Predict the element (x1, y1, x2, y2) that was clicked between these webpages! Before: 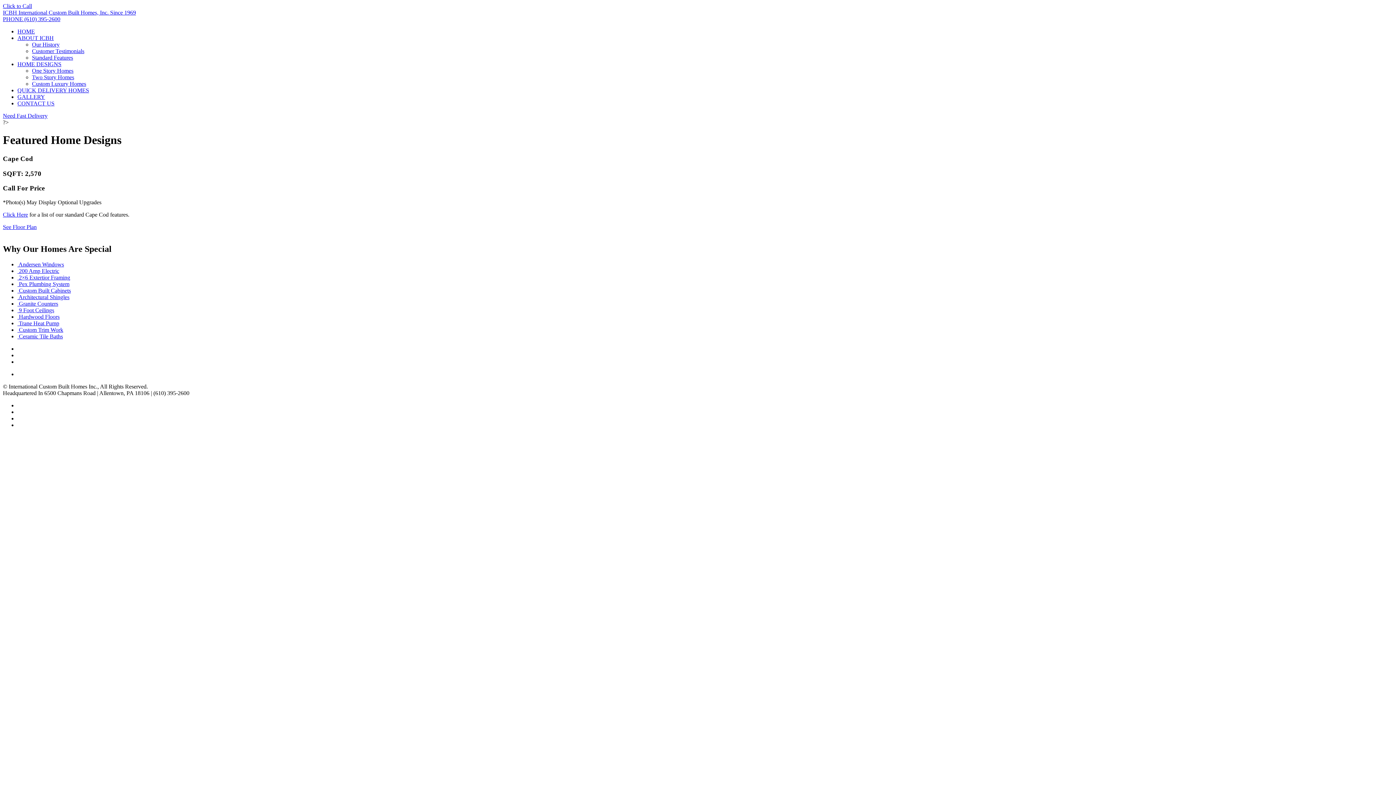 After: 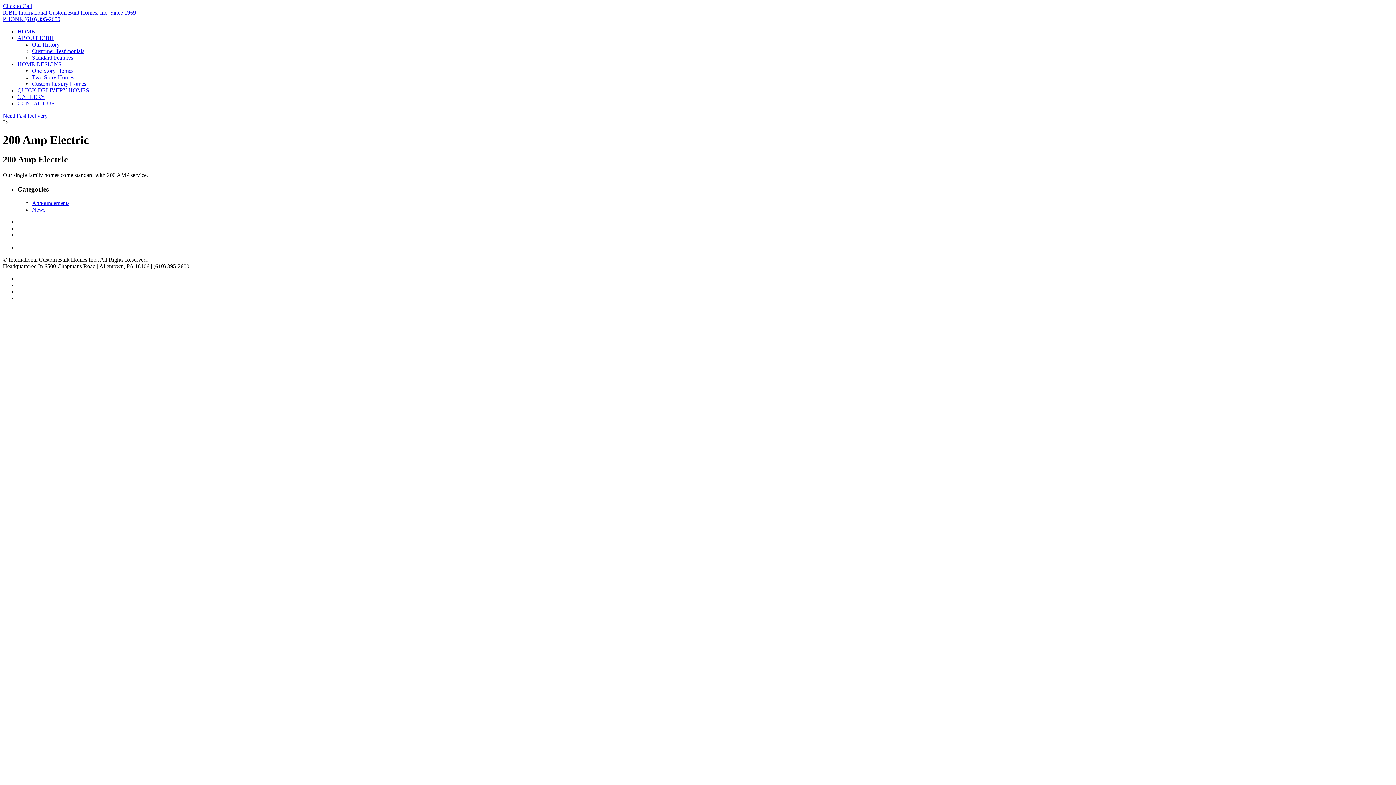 Action: bbox: (17, 267, 59, 274) label:  200 Amp Electric